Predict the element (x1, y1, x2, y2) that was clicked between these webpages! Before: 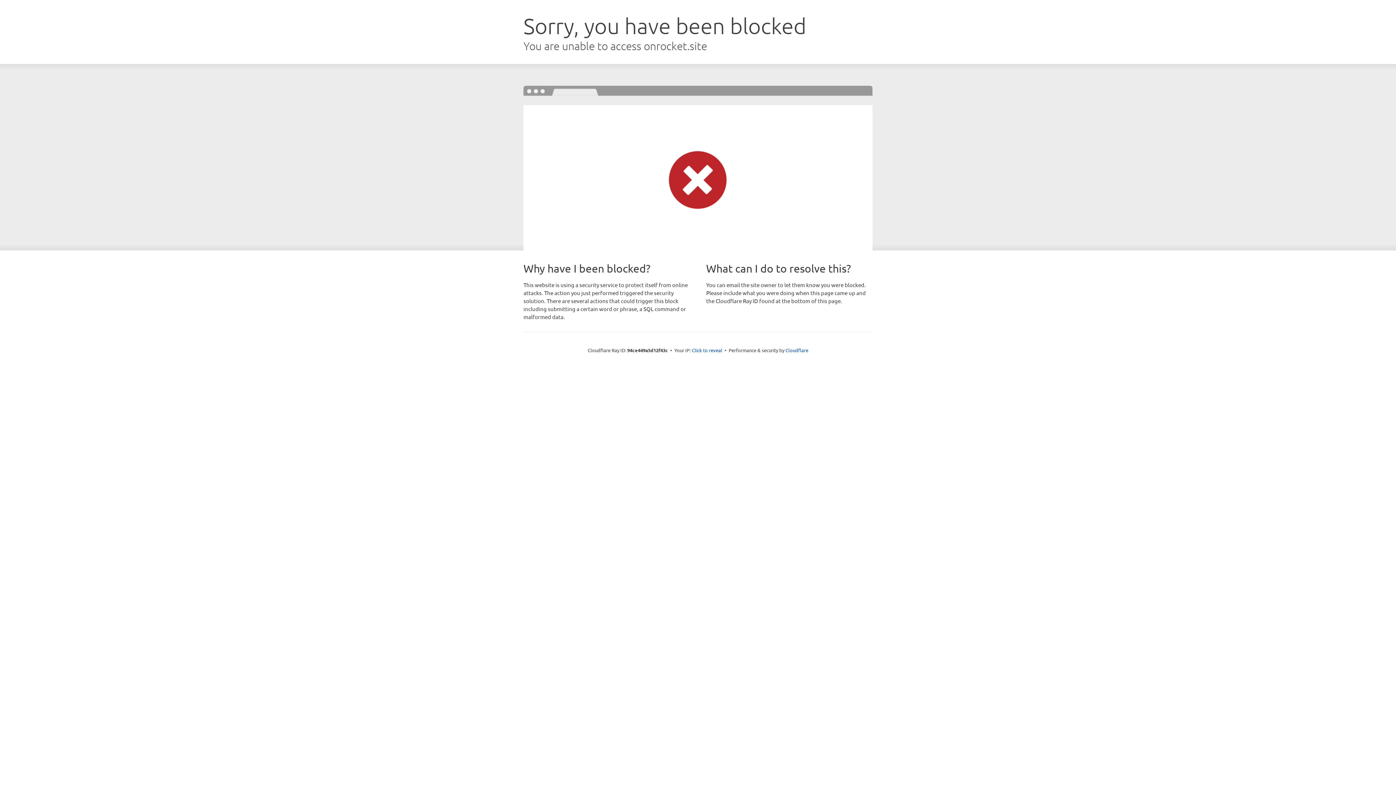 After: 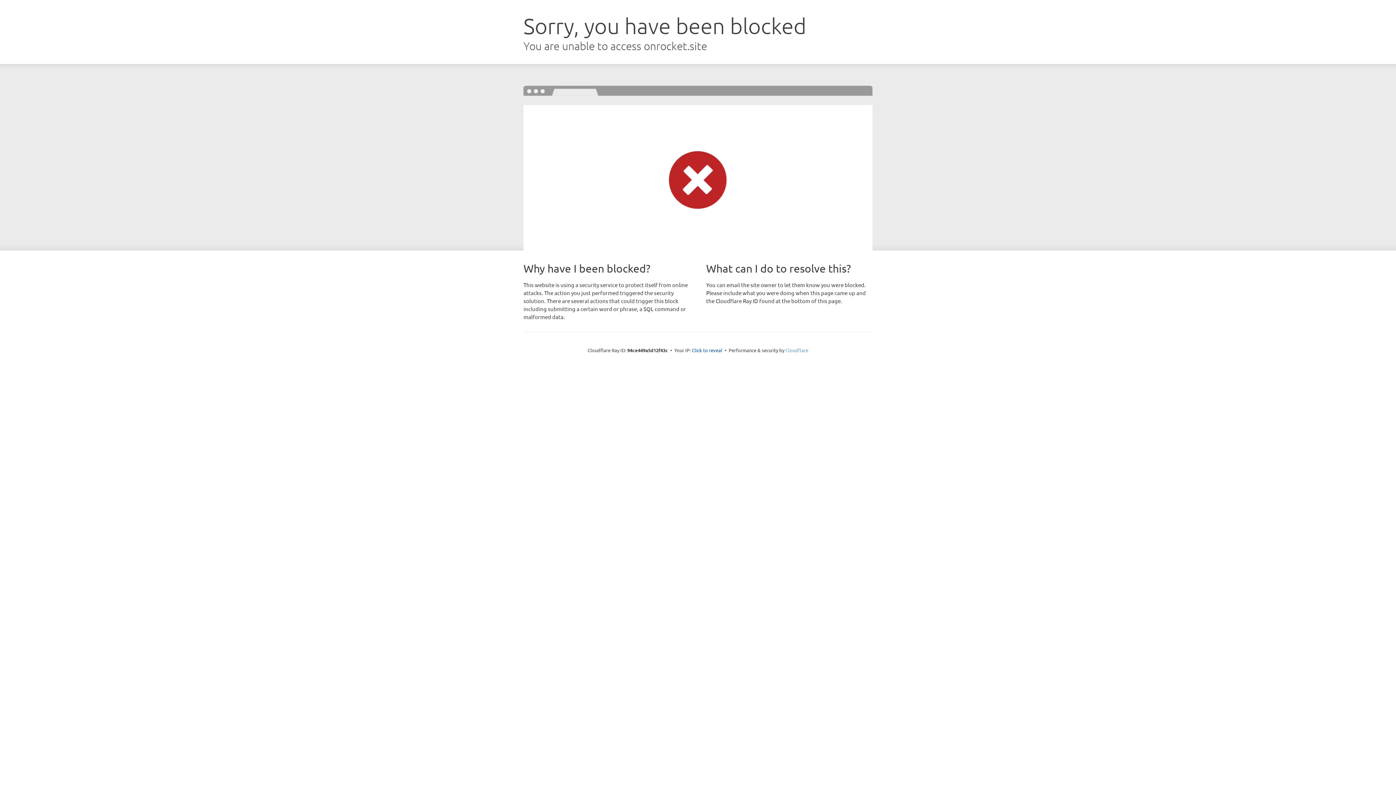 Action: bbox: (785, 347, 808, 353) label: Cloudflare